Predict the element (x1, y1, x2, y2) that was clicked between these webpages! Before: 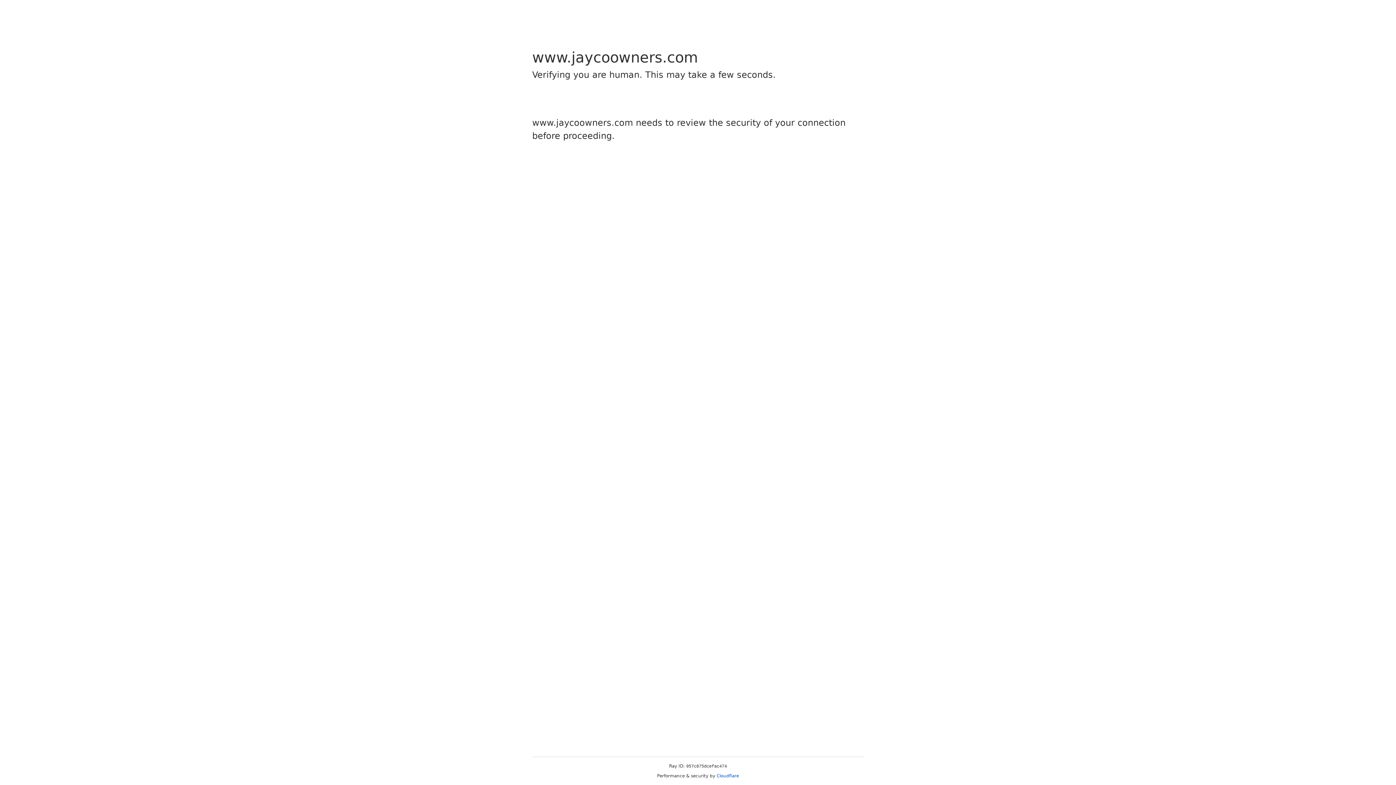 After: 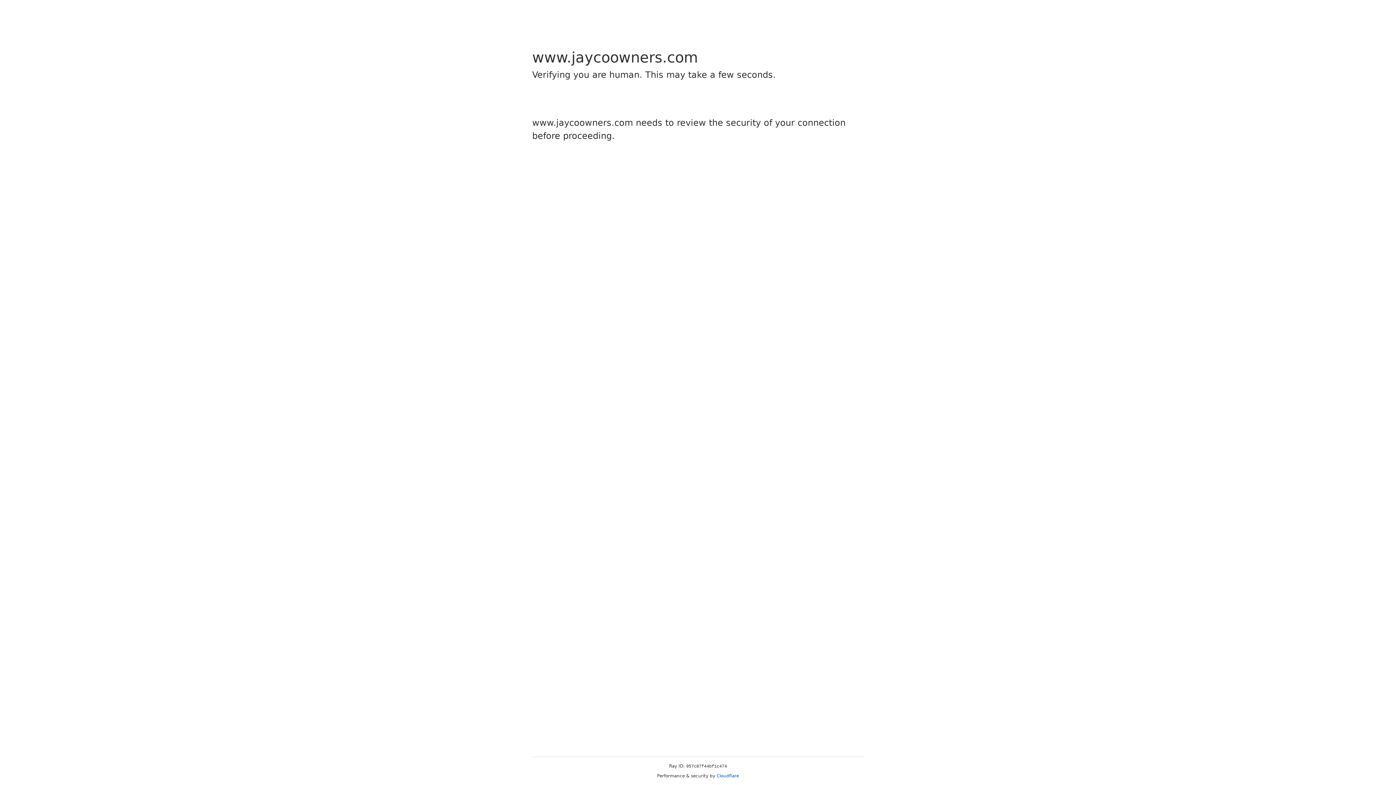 Action: bbox: (716, 773, 739, 778) label: Cloudflare